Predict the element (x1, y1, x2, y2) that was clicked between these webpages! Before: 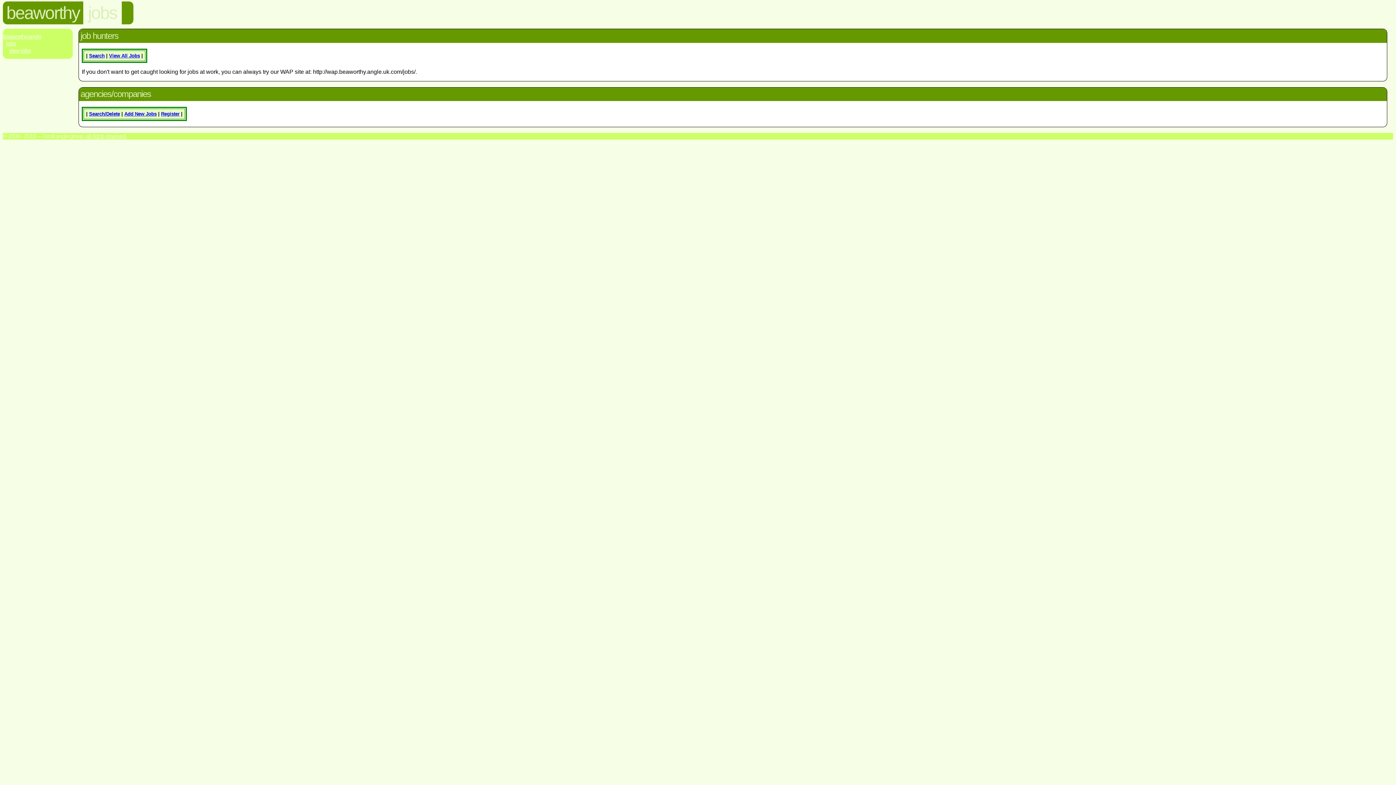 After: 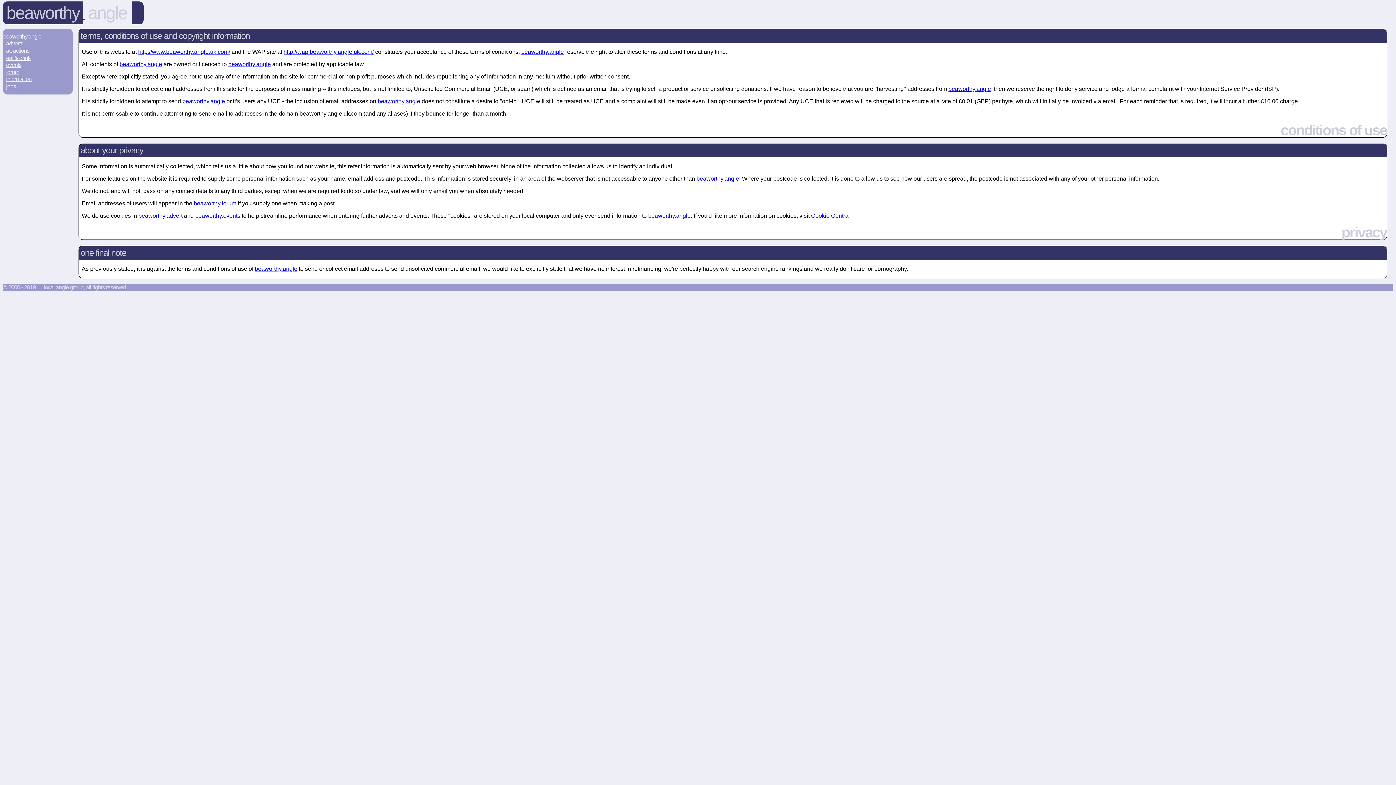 Action: bbox: (85, 133, 126, 139) label: all rights reserved